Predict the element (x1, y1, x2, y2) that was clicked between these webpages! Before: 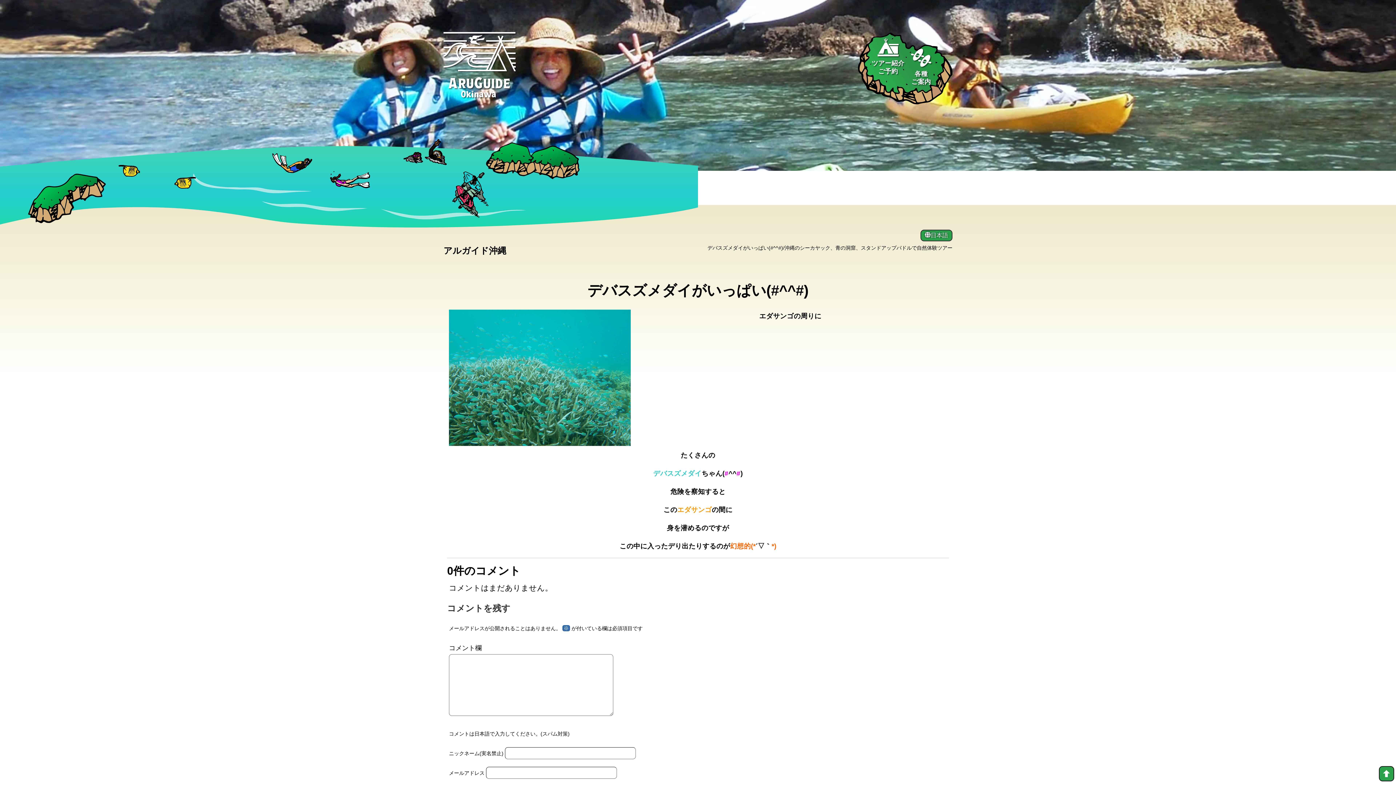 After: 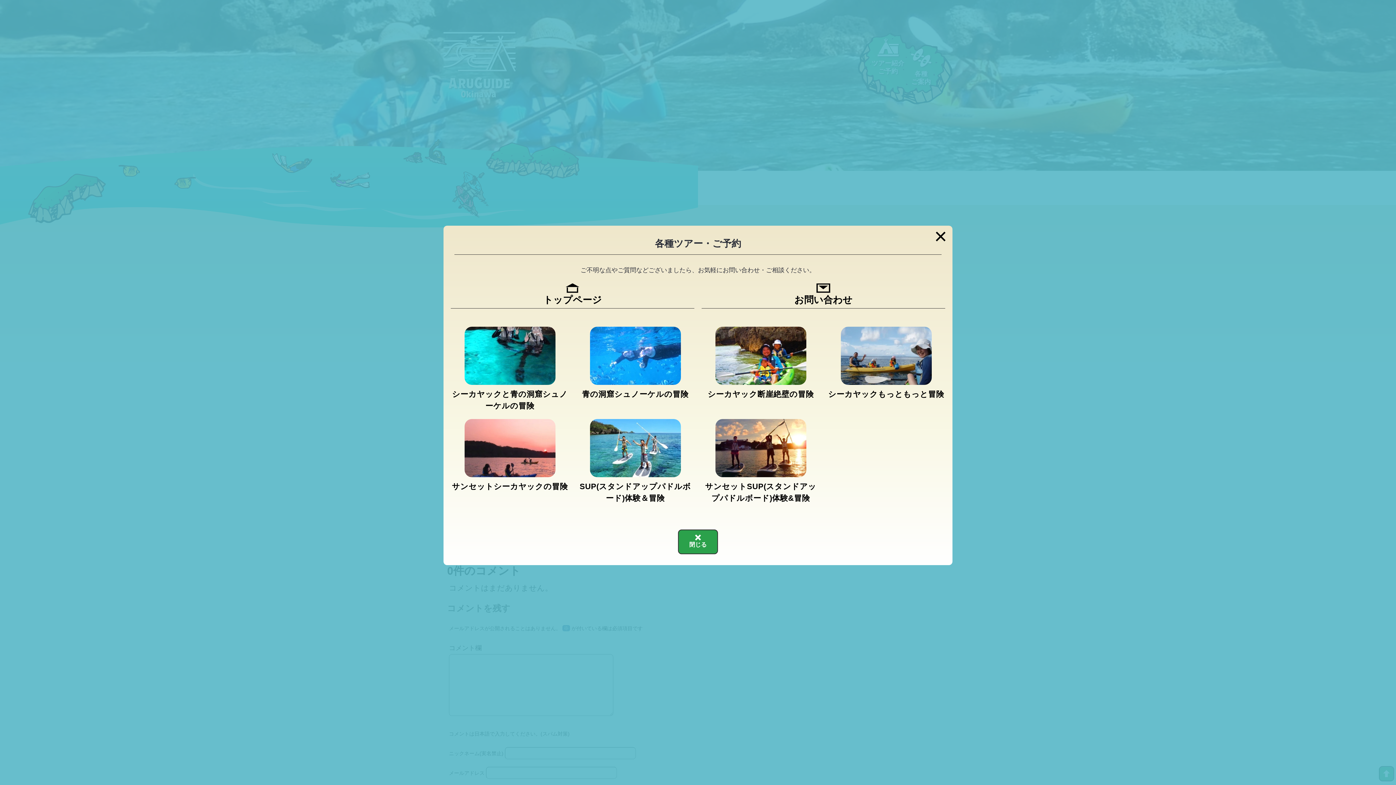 Action: bbox: (872, 38, 904, 75) label: ツアー紹介
ご予約